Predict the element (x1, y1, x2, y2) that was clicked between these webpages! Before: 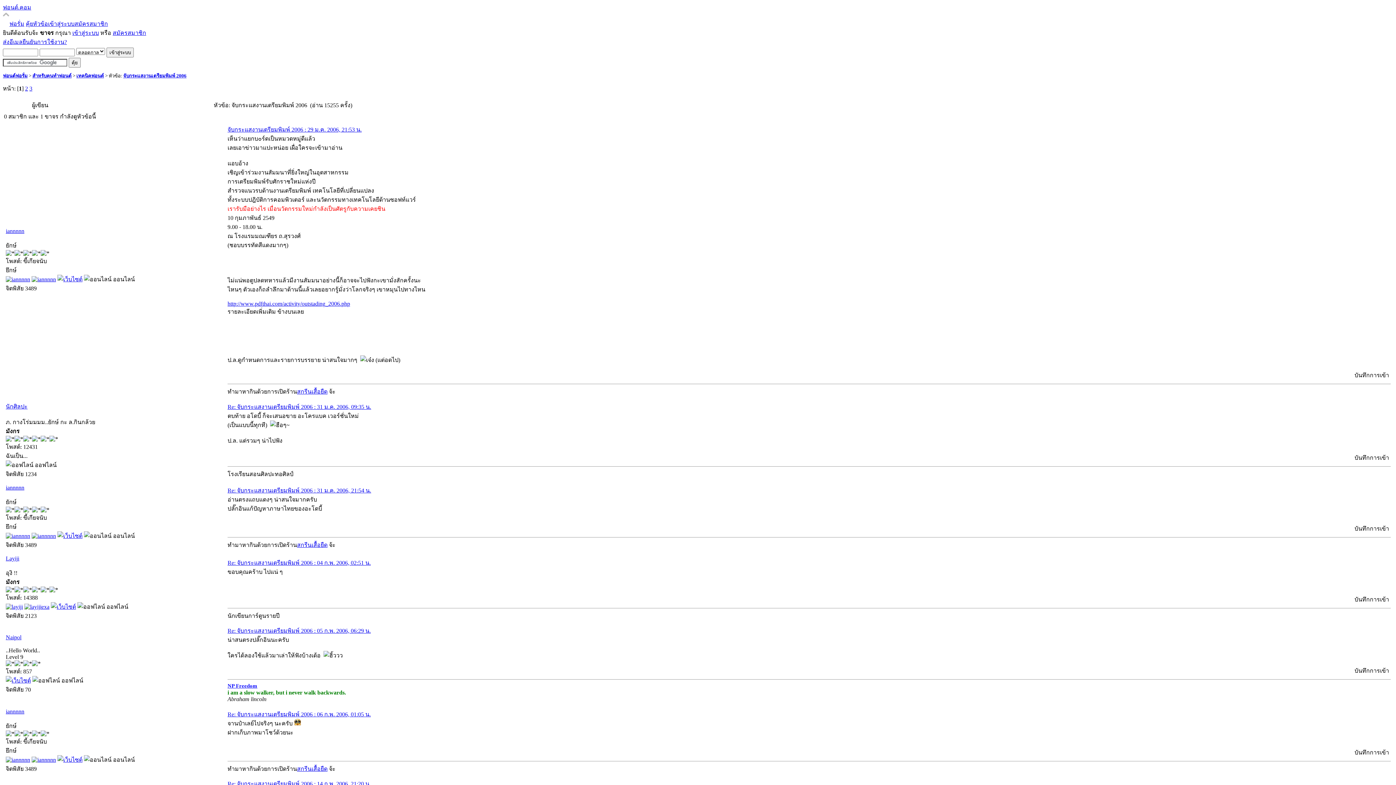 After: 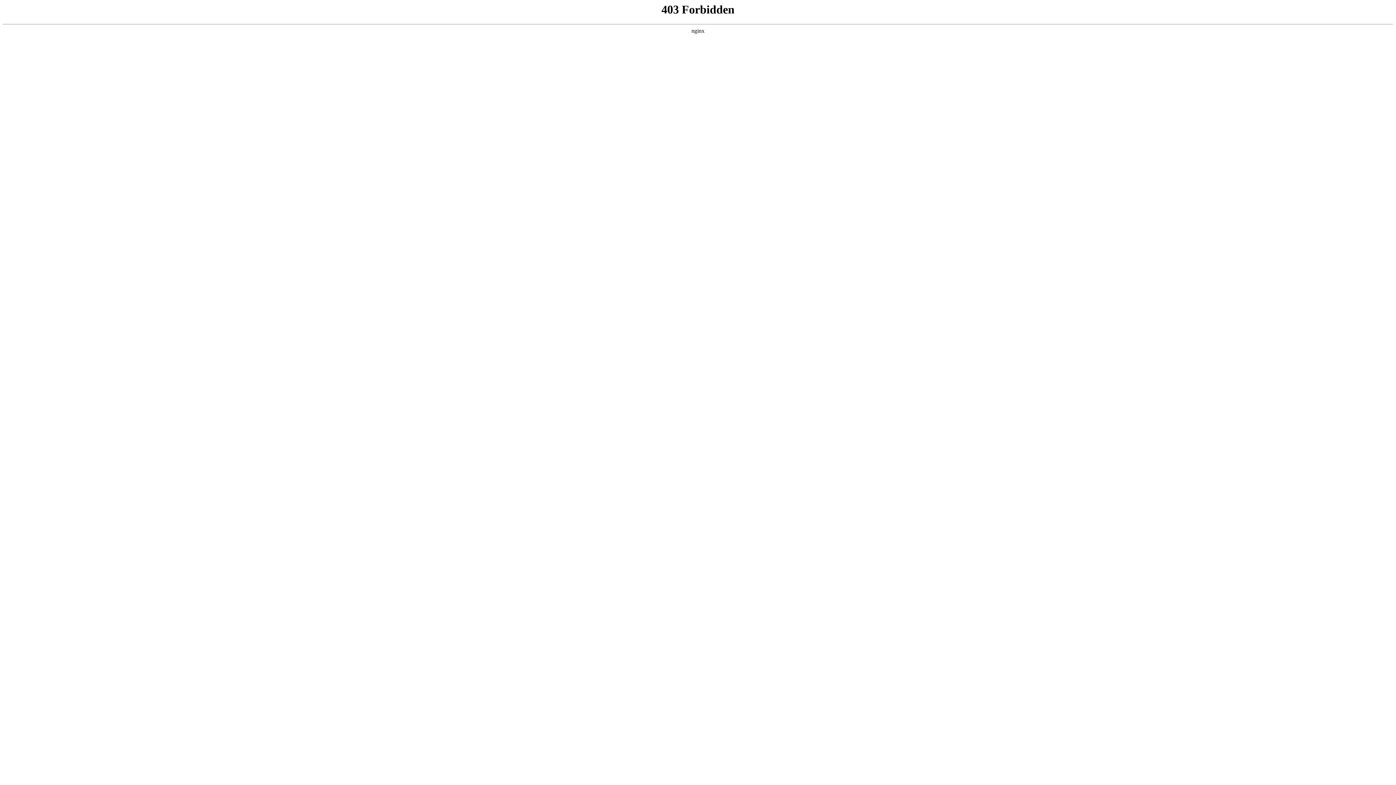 Action: bbox: (32, 73, 71, 78) label: สำหรับคนทำฟอนต์